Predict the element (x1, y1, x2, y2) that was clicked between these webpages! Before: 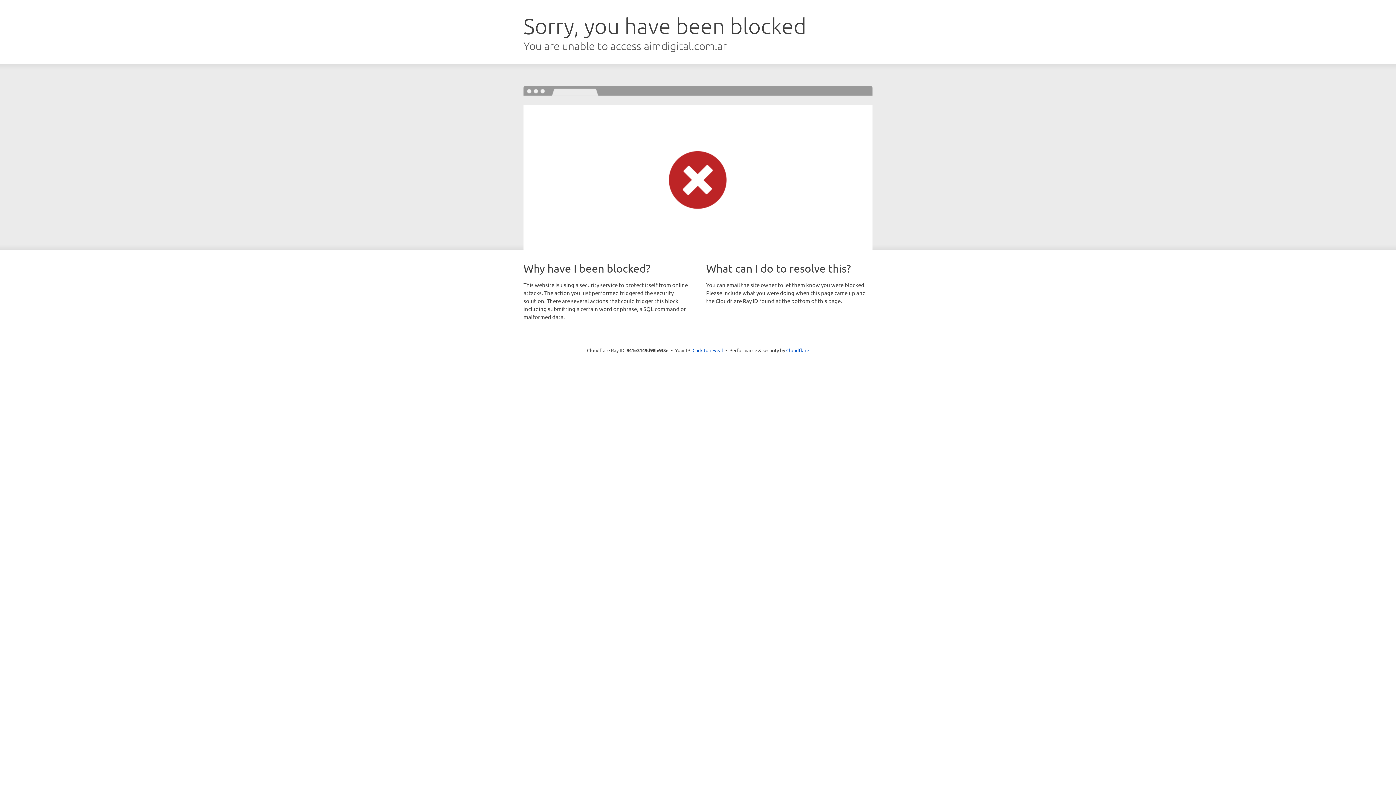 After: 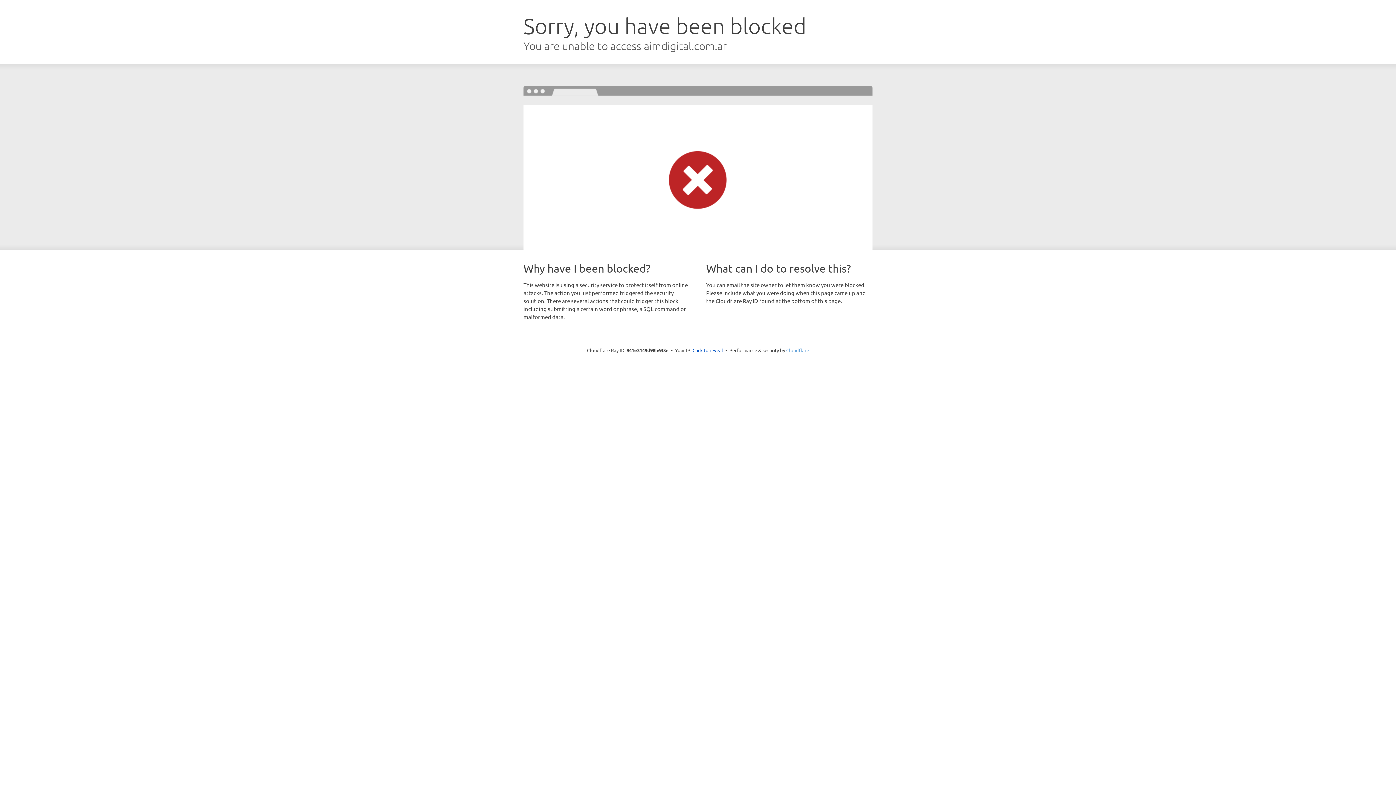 Action: label: Cloudflare bbox: (786, 347, 809, 353)